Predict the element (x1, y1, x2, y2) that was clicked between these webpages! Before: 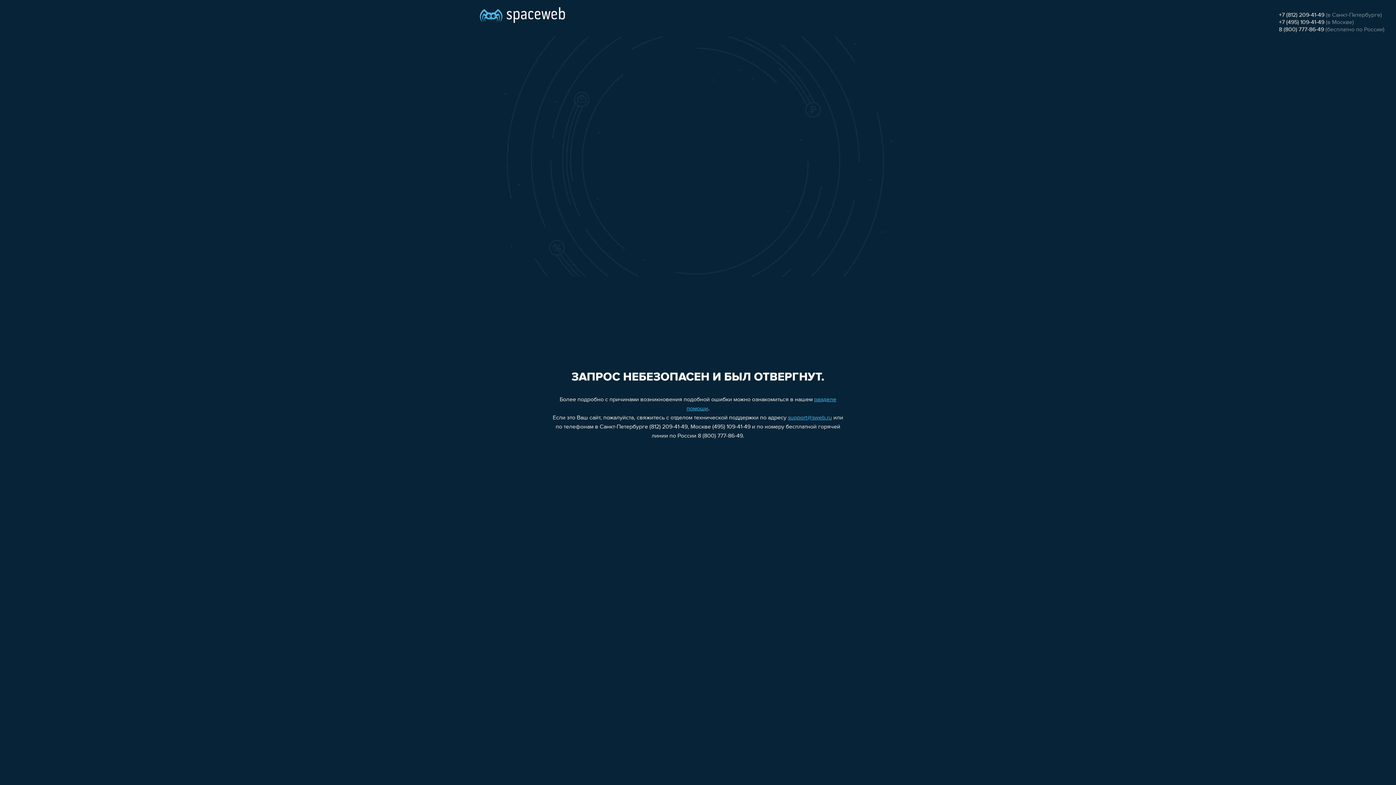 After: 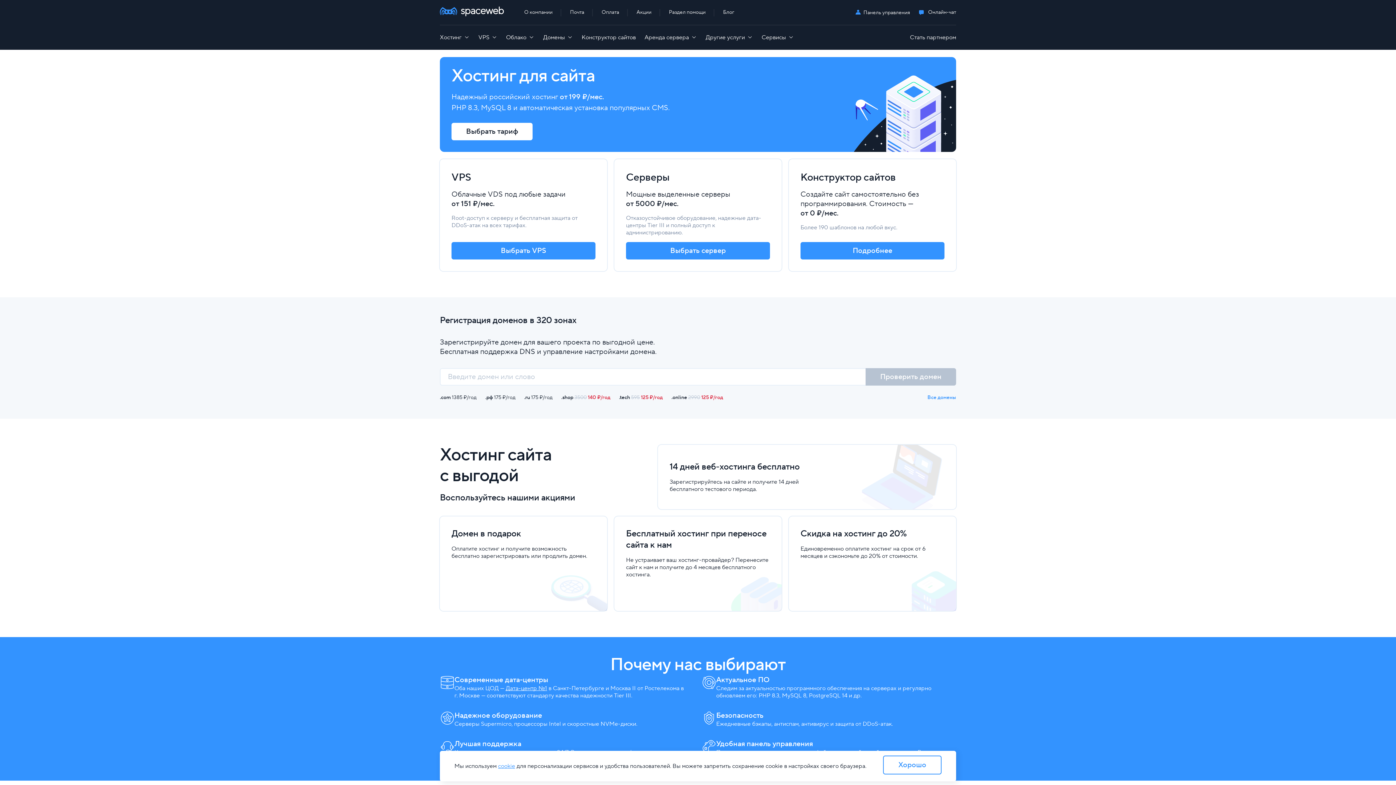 Action: bbox: (480, 0, 565, 25)